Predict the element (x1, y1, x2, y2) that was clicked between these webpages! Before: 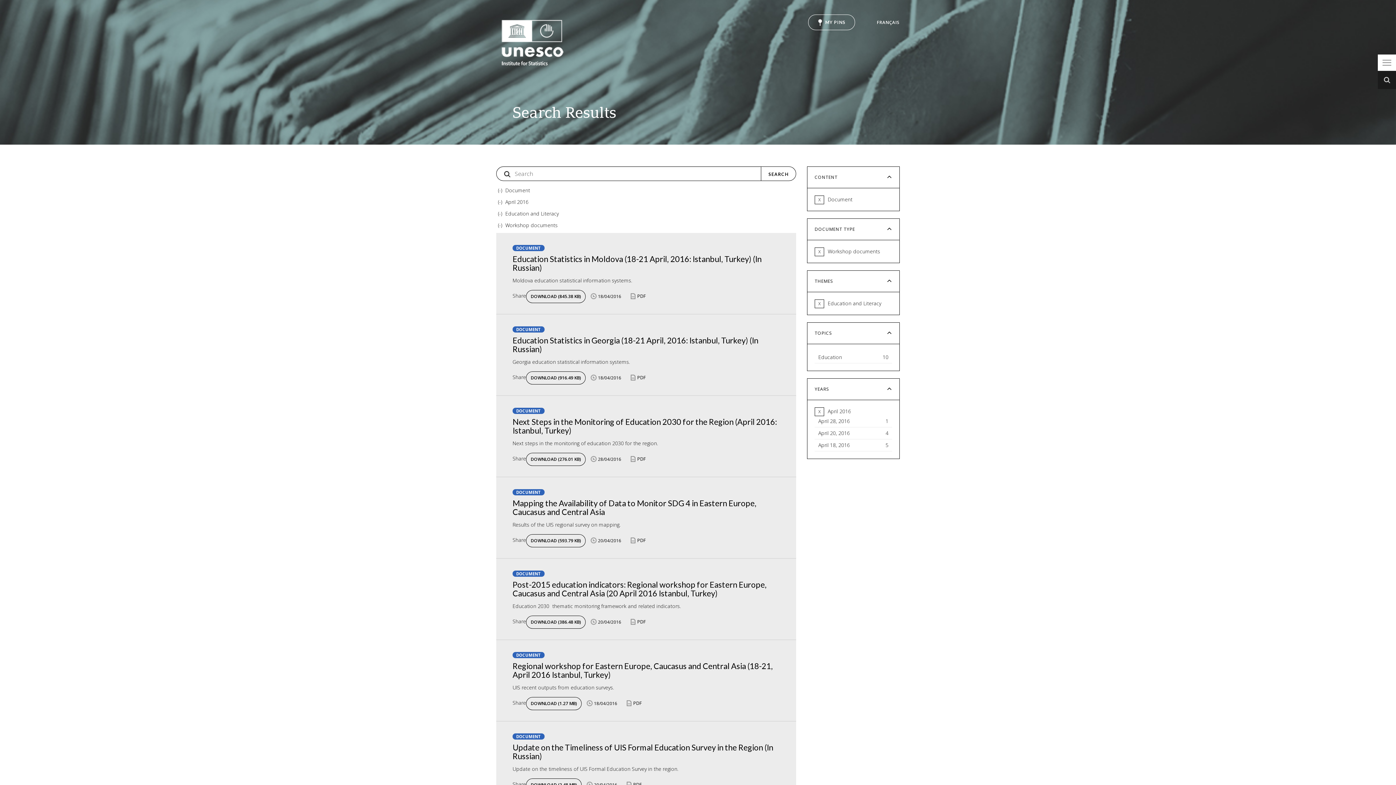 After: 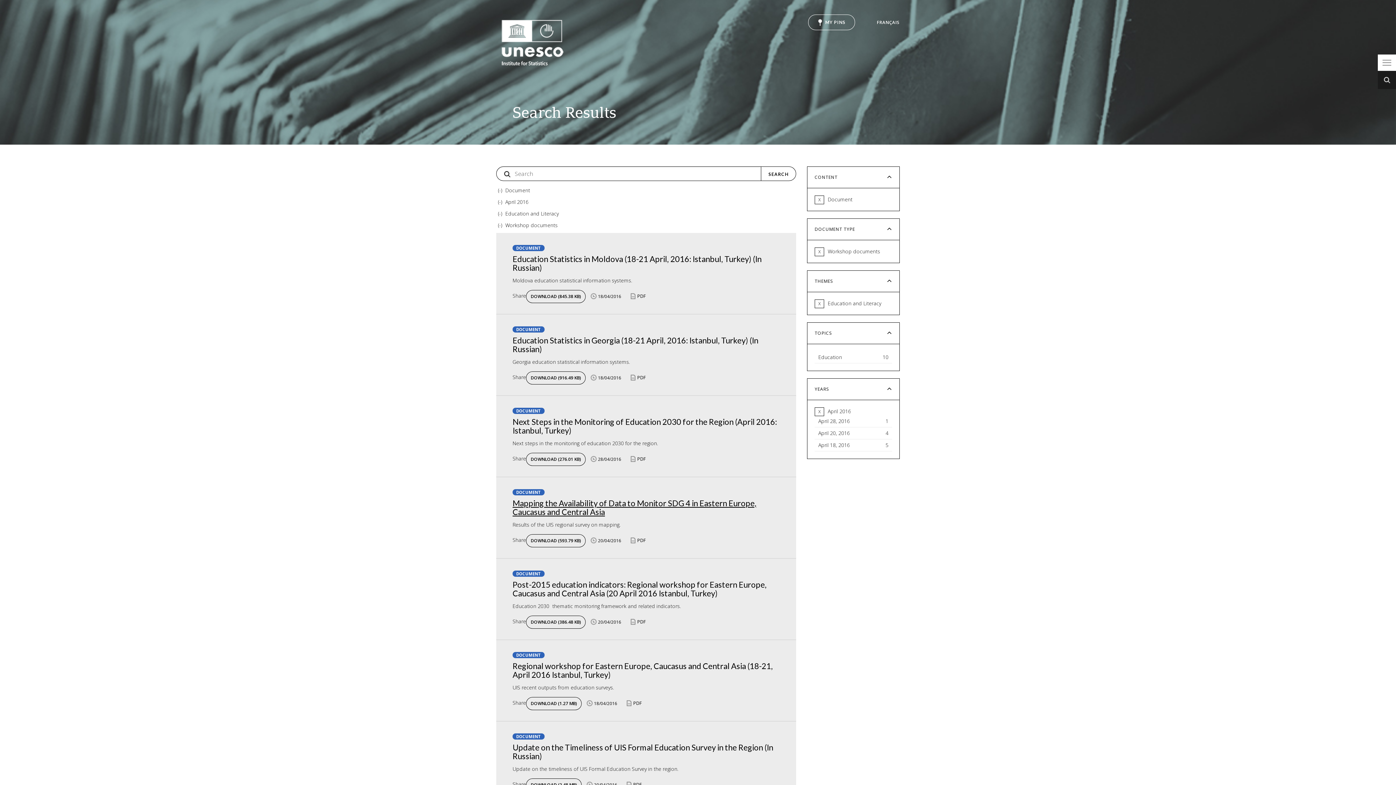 Action: bbox: (512, 498, 756, 517) label: Mapping the Availability of Data to Monitor SDG 4 in Eastern Europe, Caucasus and Central Asia